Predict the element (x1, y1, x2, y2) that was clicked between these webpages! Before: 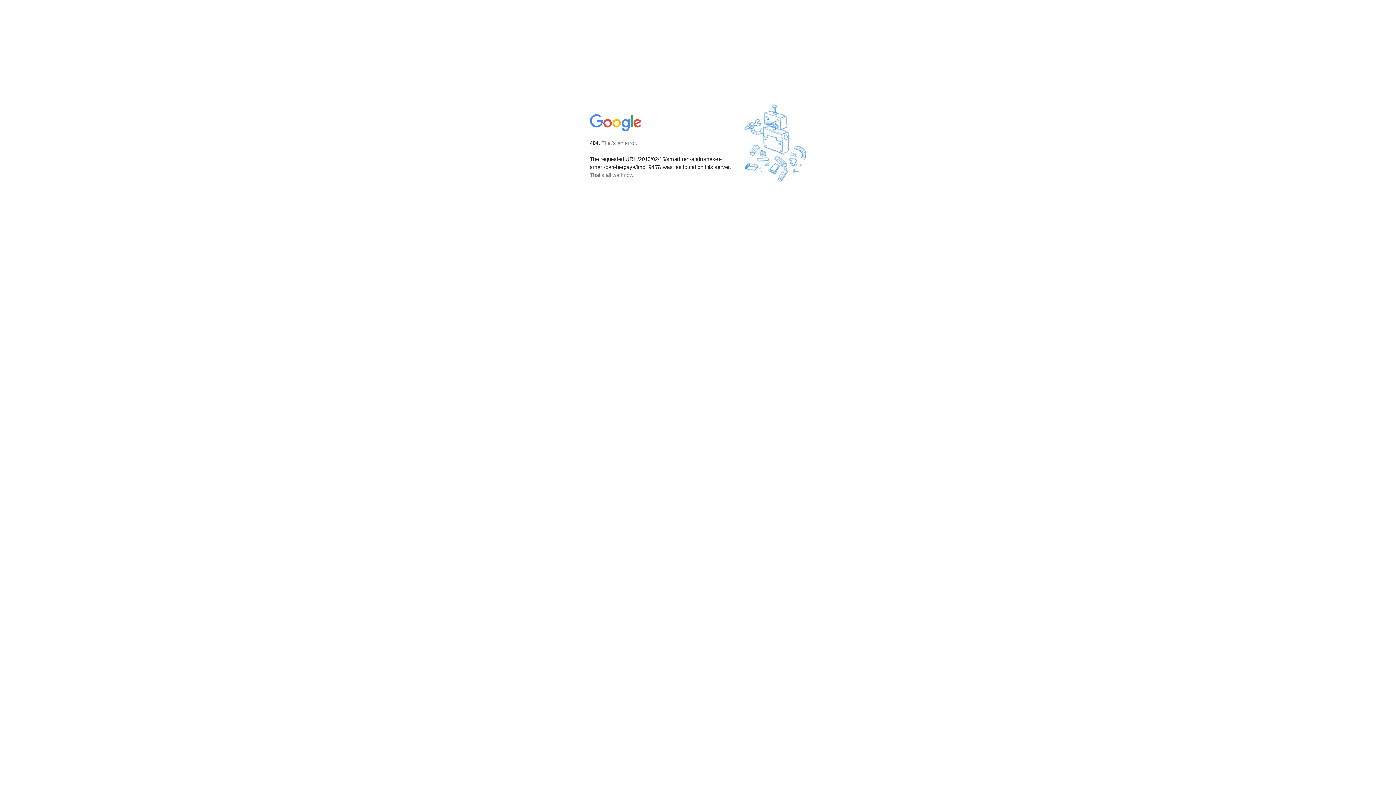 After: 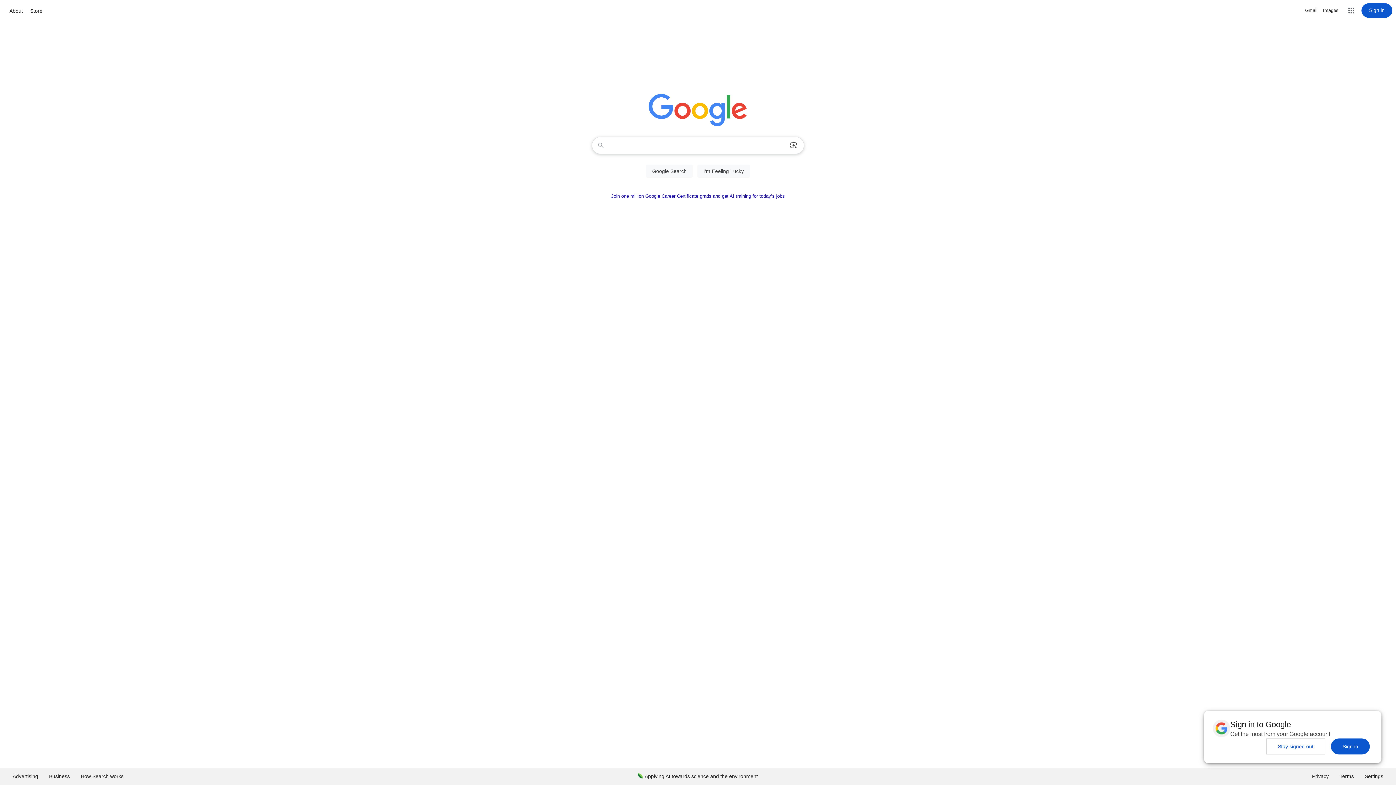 Action: bbox: (590, 127, 642, 134)